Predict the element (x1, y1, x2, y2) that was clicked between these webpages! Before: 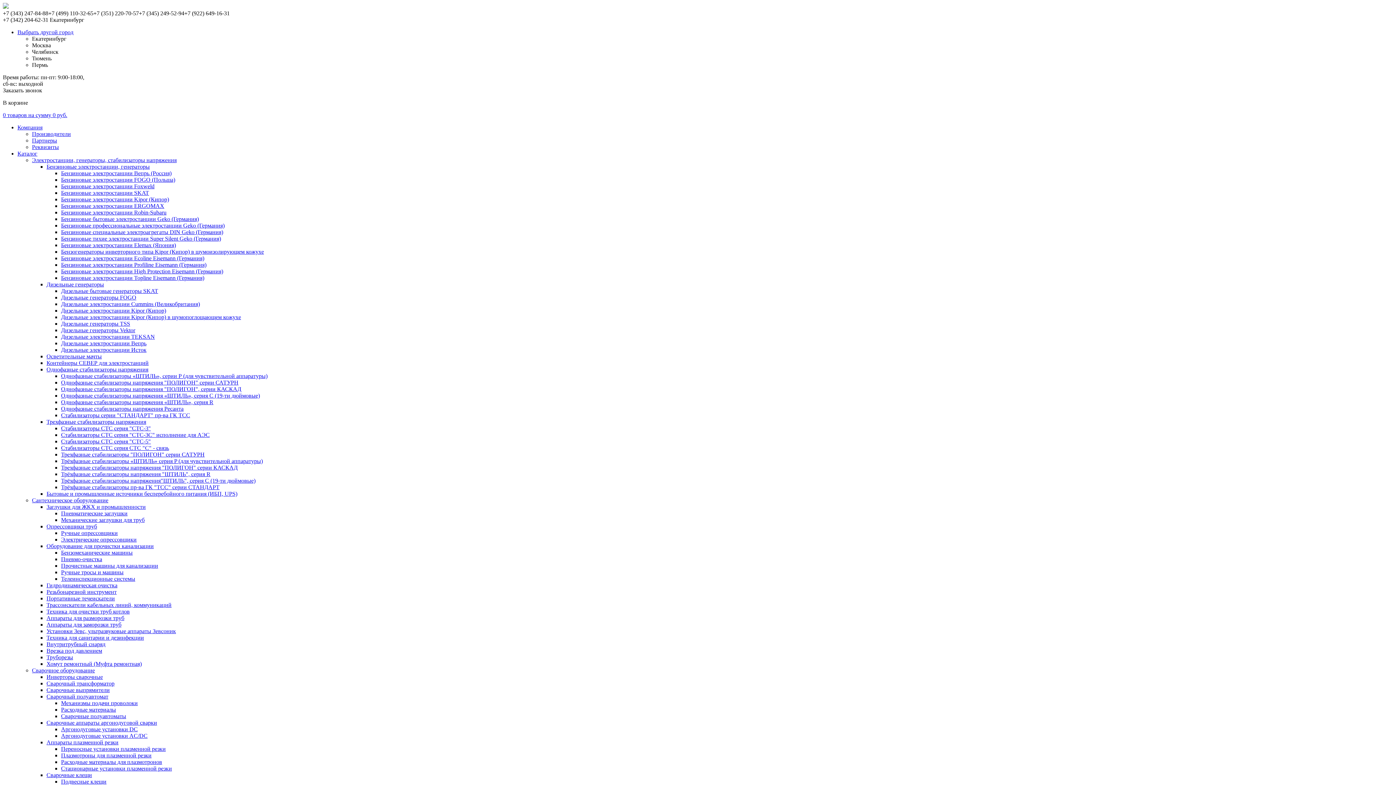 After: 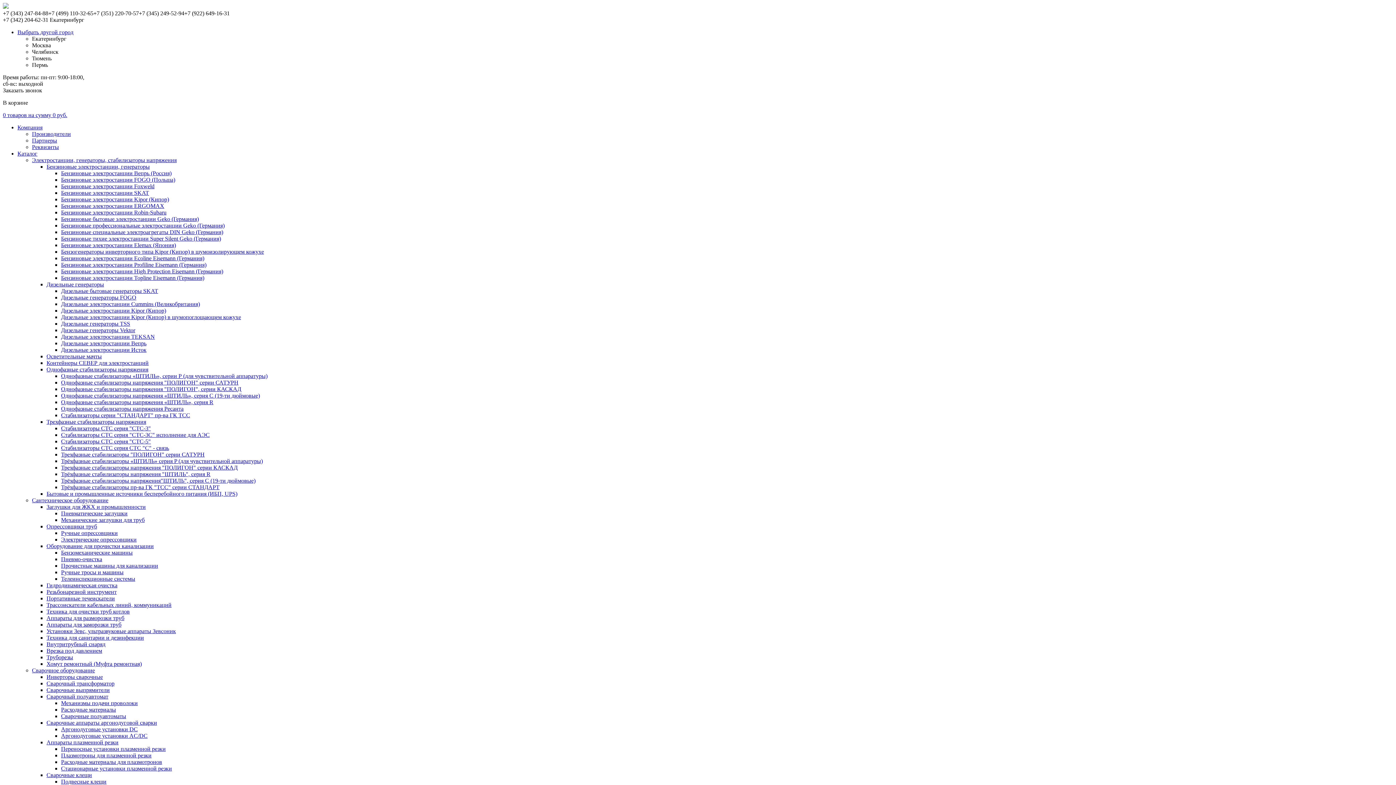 Action: bbox: (61, 562, 158, 569) label: Прочистные машины для канализации